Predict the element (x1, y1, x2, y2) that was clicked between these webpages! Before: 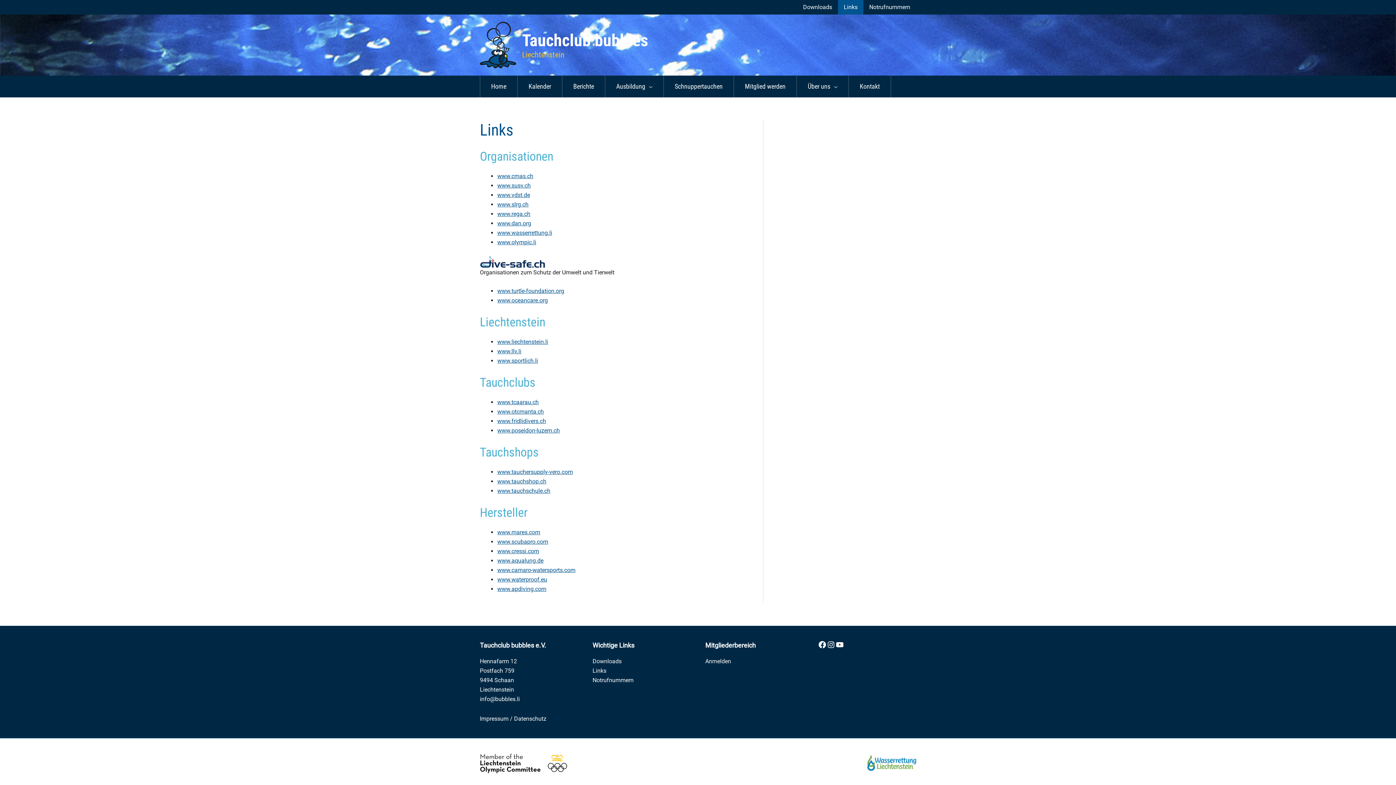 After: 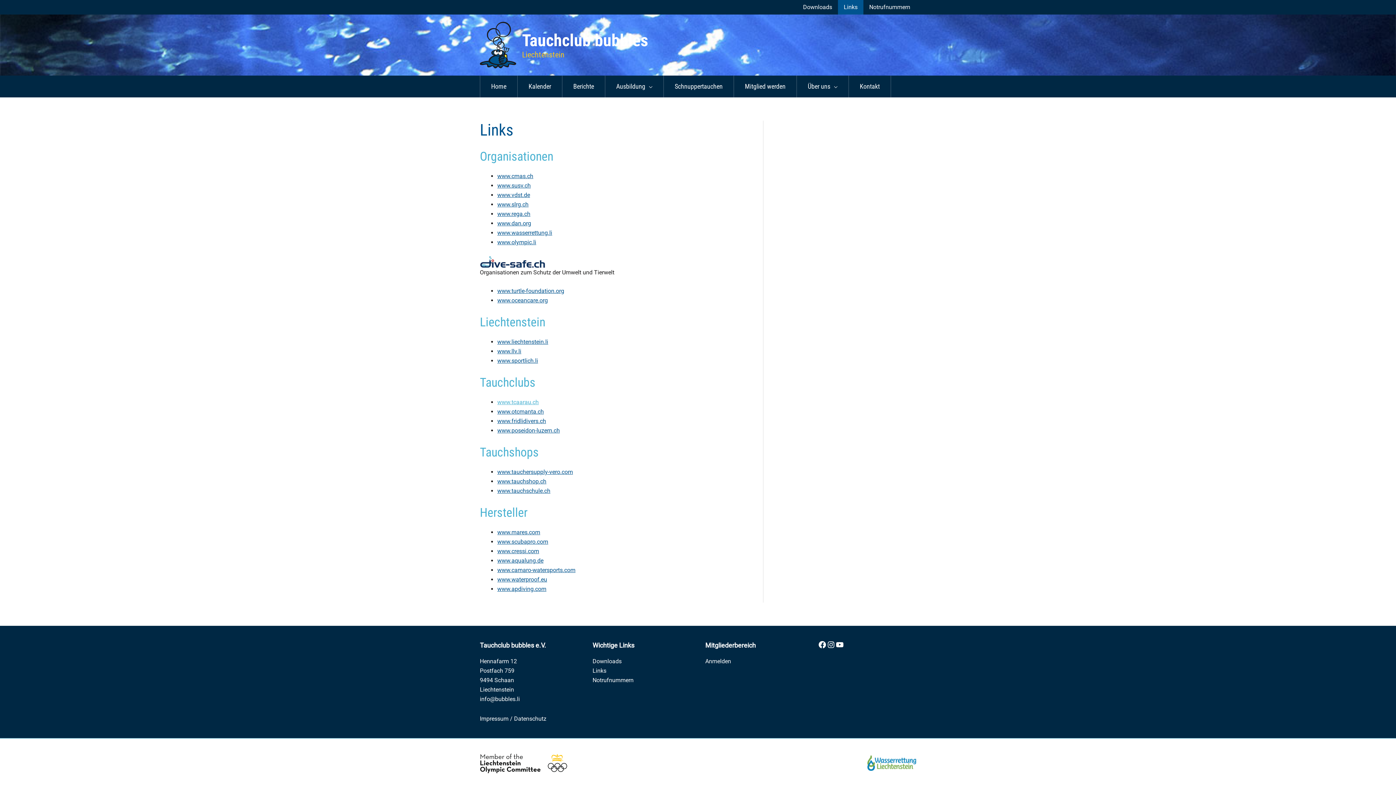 Action: bbox: (497, 399, 538, 405) label: www.tcaarau.ch